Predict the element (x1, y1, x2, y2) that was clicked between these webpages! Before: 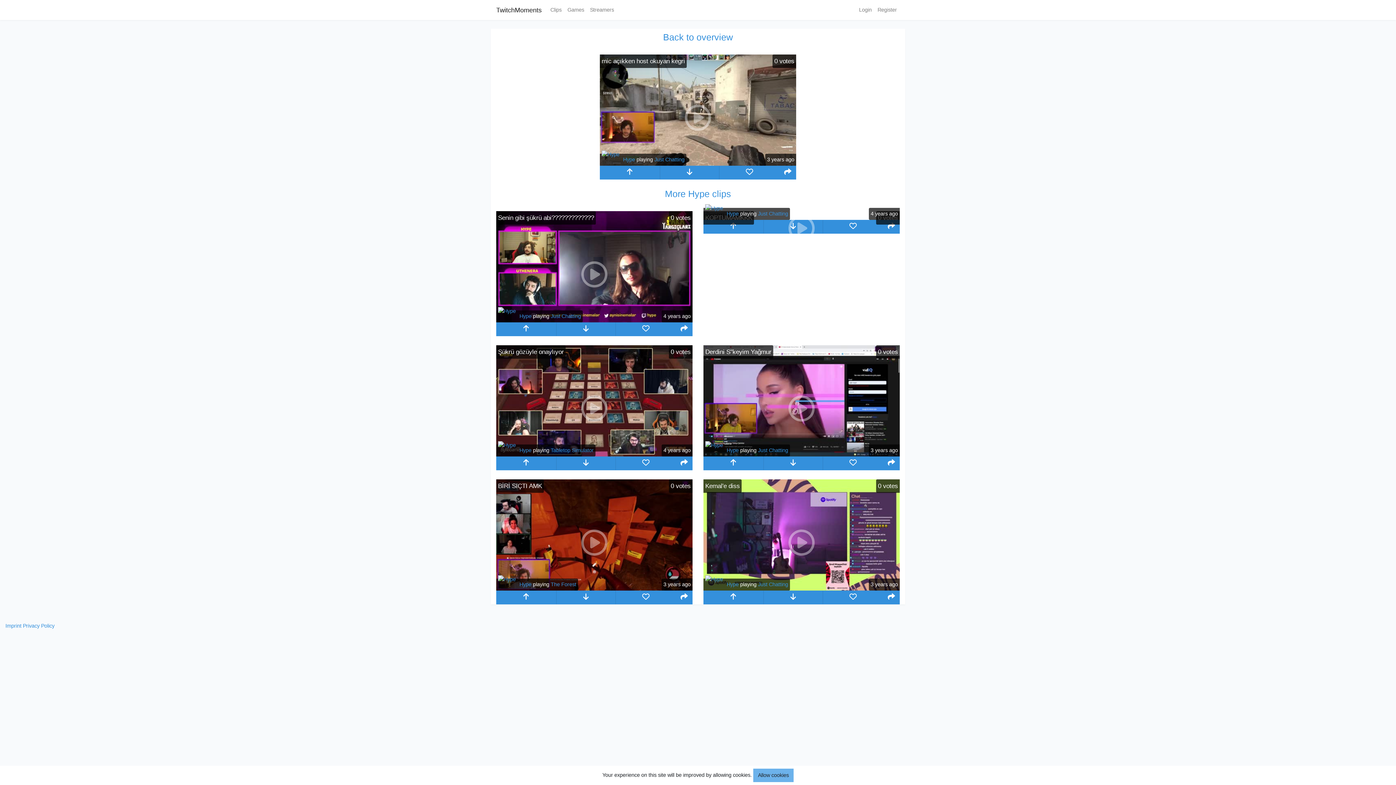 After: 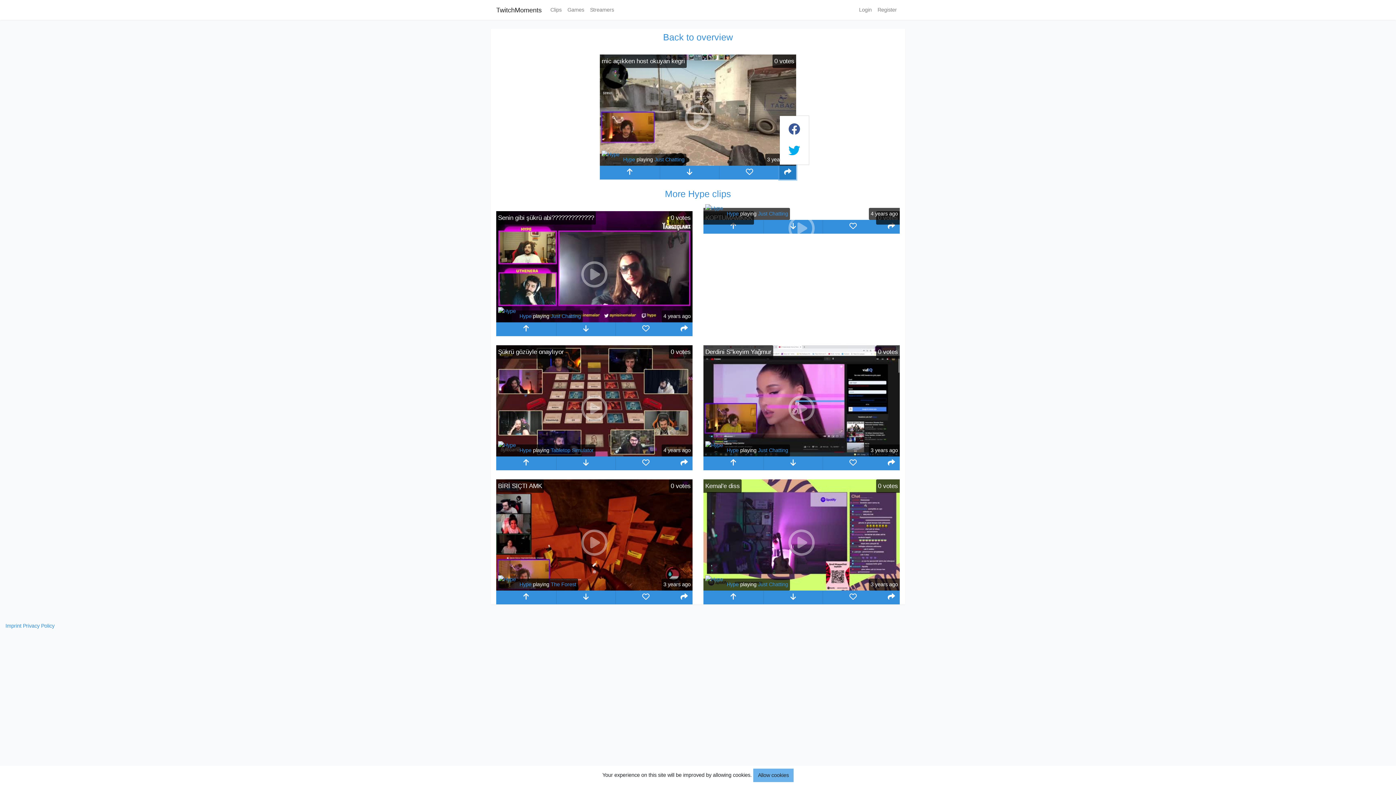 Action: bbox: (779, 165, 796, 179)